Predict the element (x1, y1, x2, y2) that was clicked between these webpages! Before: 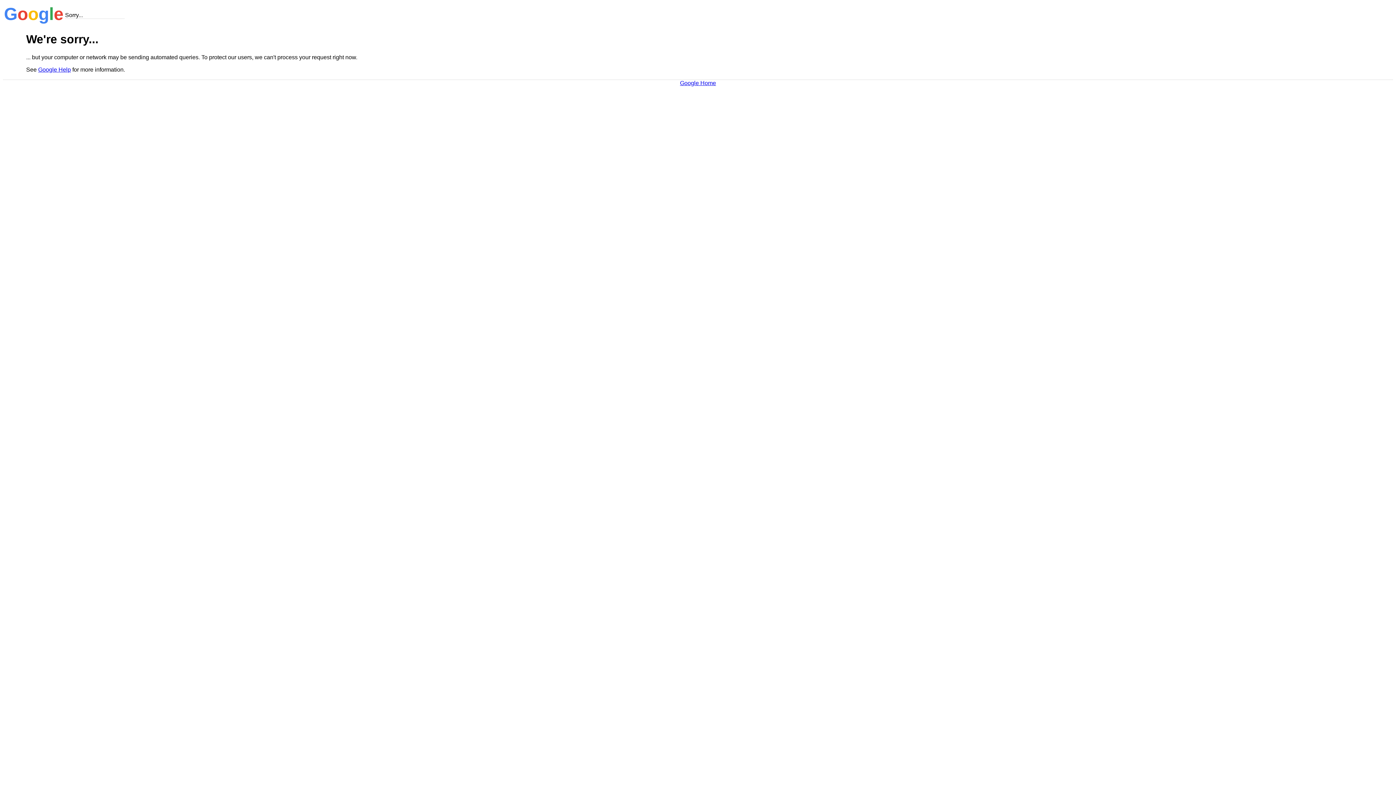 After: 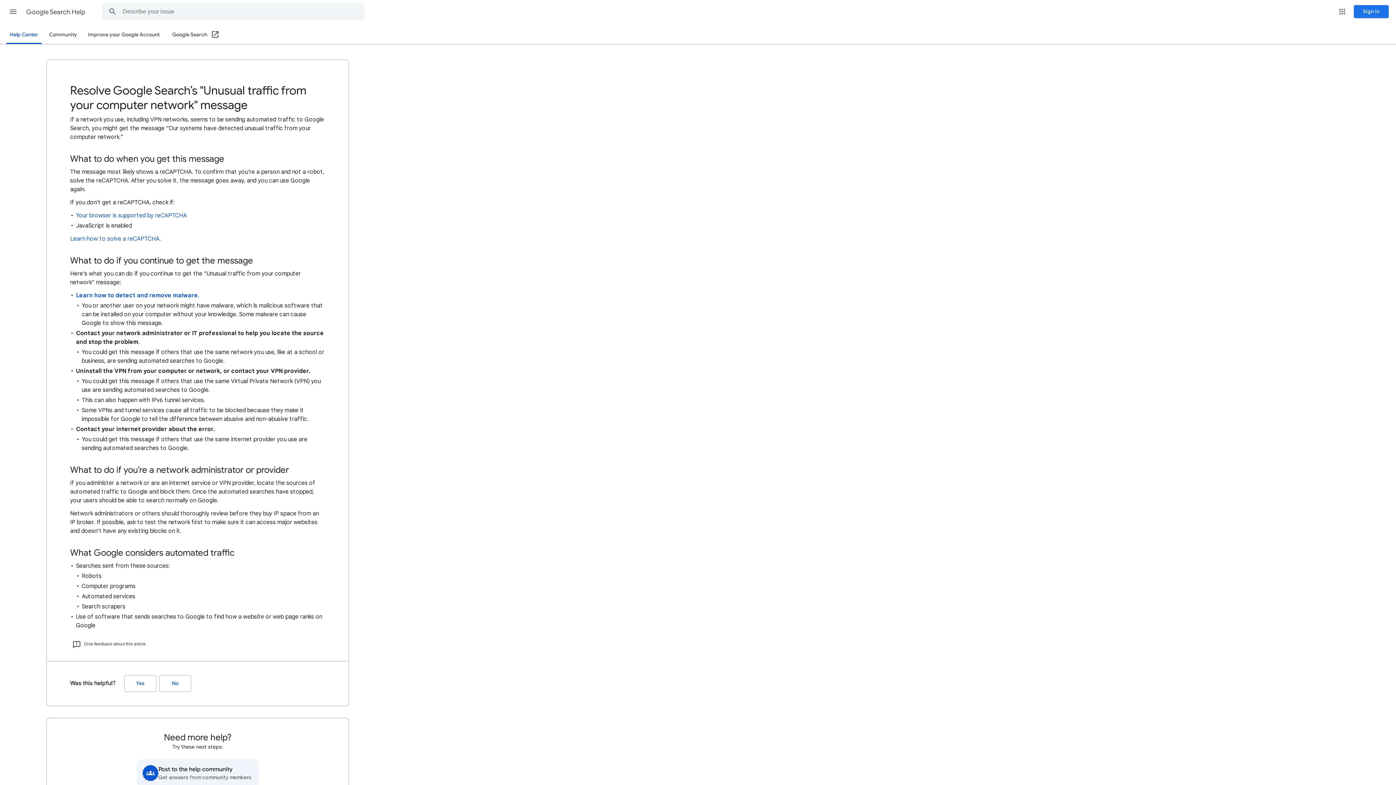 Action: label: Google Help bbox: (38, 66, 70, 72)